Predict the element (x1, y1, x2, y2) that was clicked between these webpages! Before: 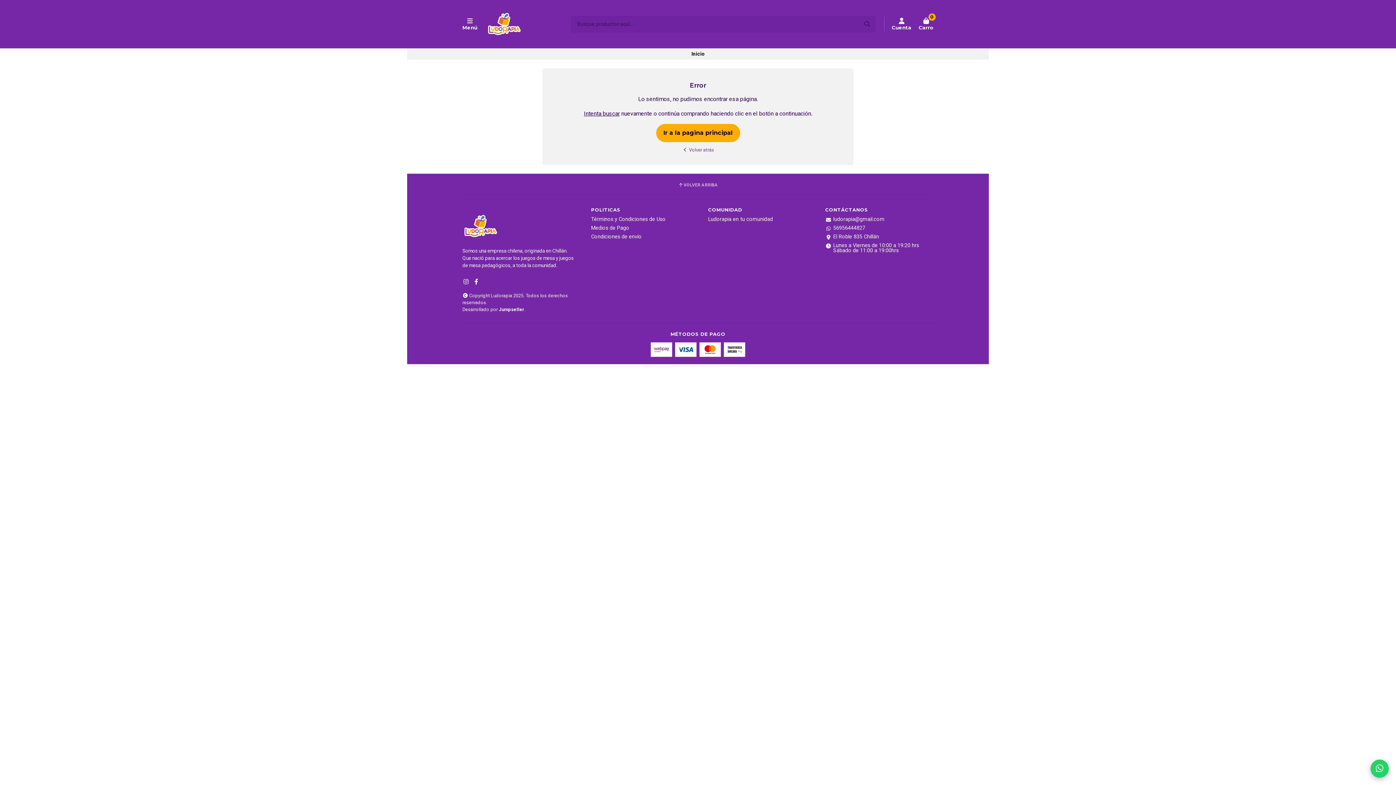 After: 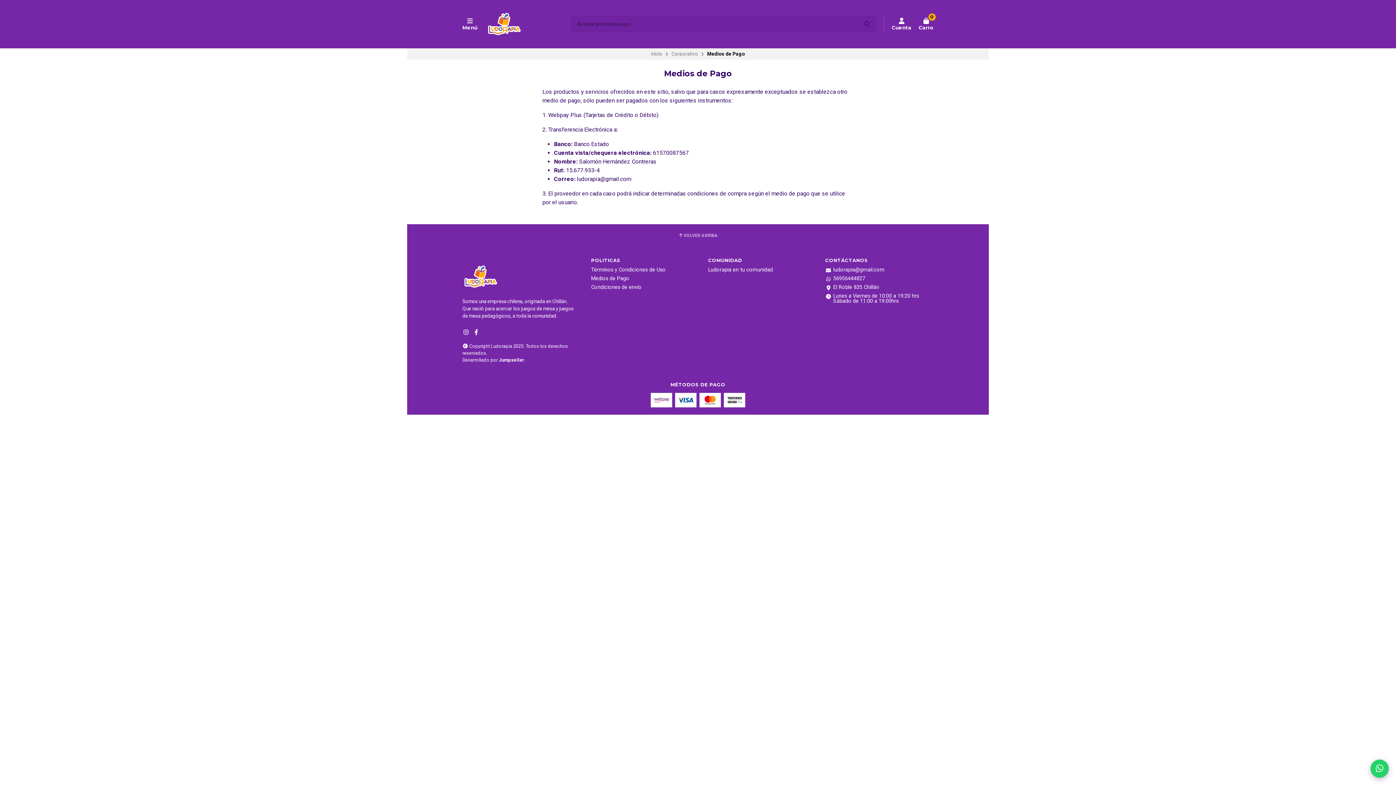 Action: bbox: (591, 225, 629, 230) label: Medios de Pago